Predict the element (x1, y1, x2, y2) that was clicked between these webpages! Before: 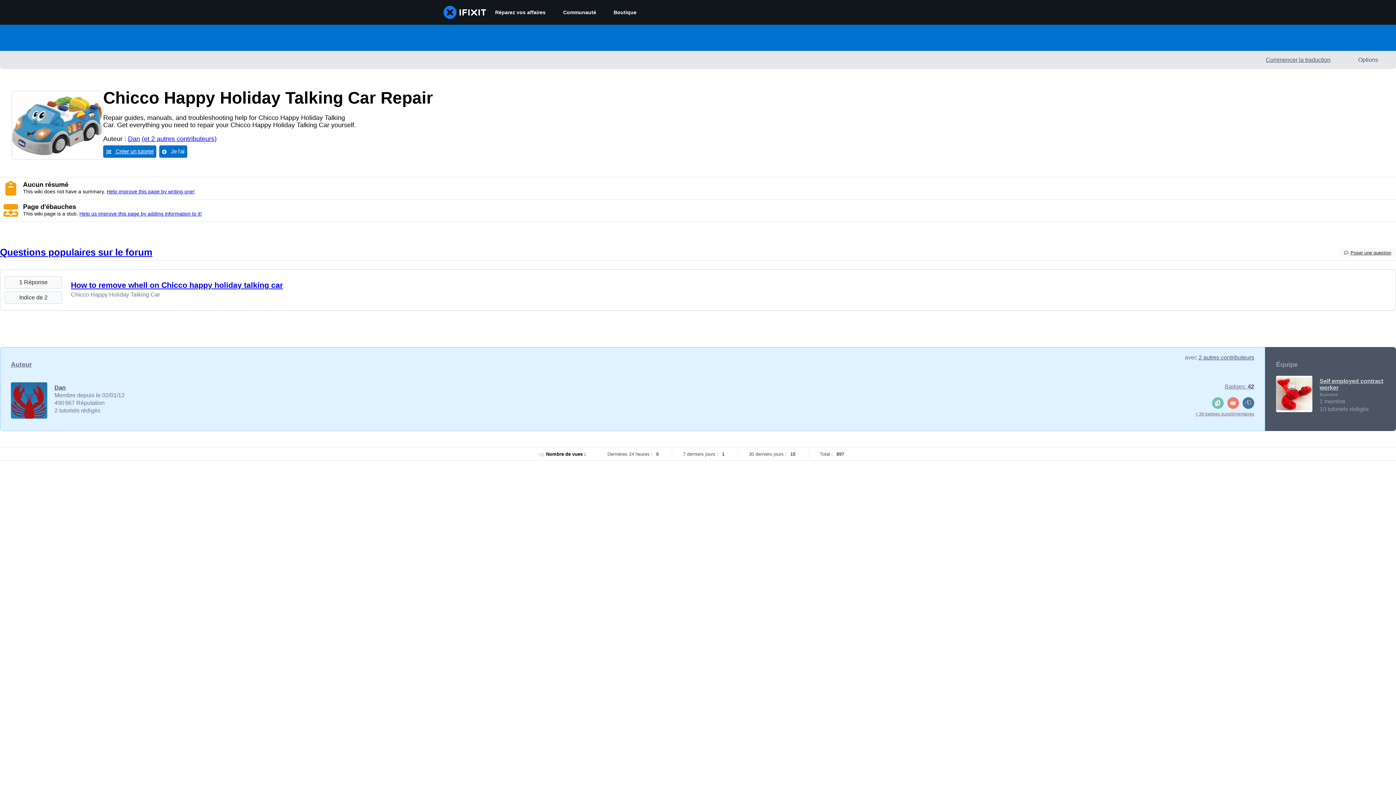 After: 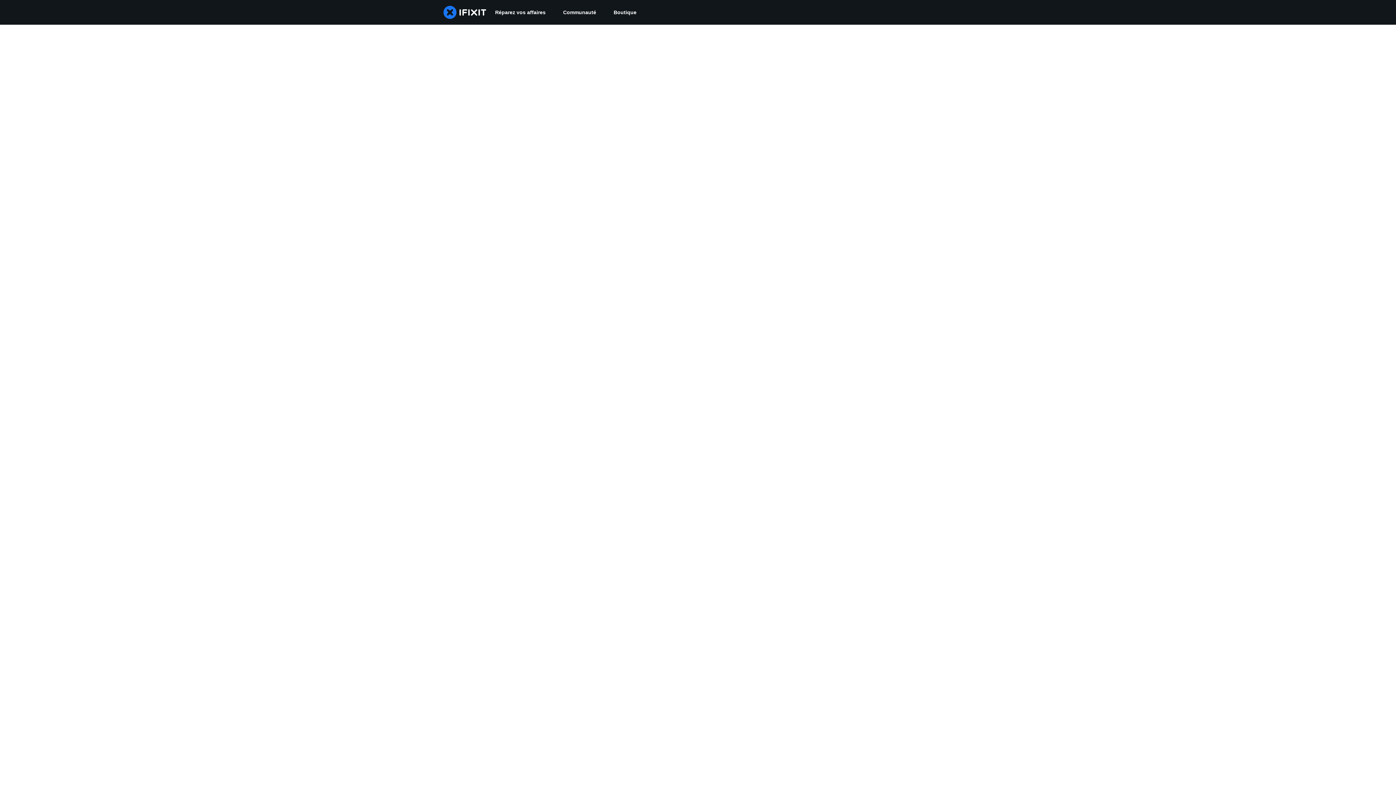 Action: bbox: (1195, 411, 1254, 416) label: + 39 badges supplémentaires